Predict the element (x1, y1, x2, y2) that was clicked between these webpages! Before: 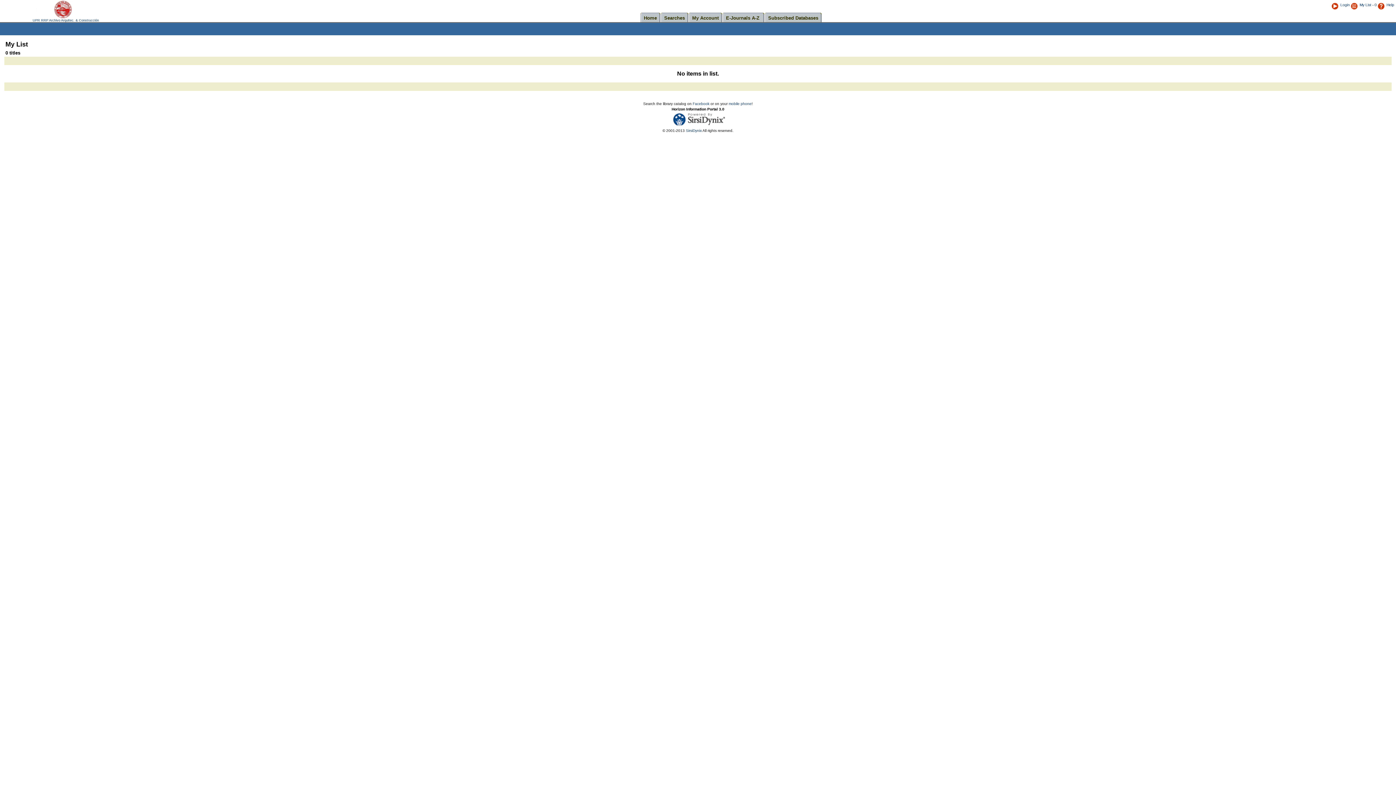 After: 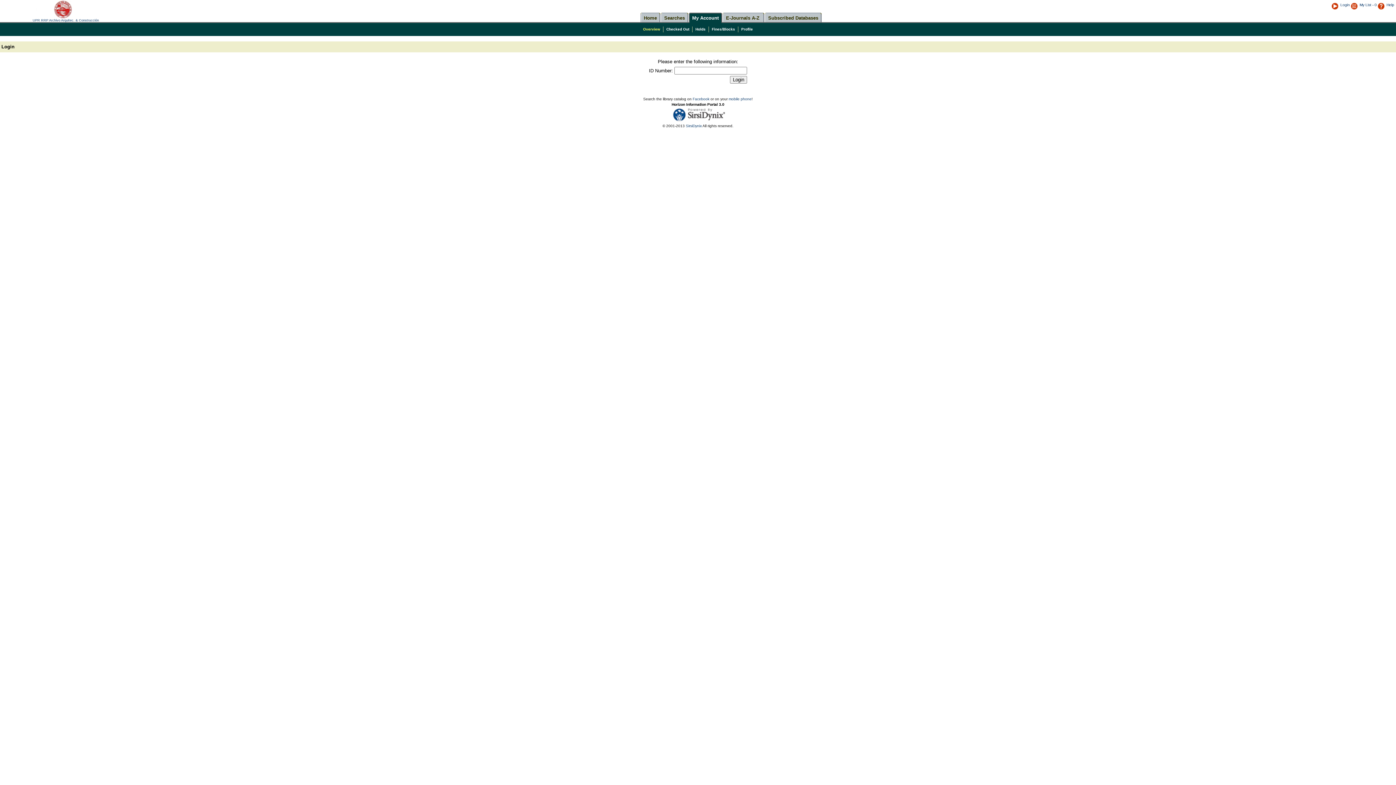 Action: label: My Account bbox: (692, 15, 718, 20)